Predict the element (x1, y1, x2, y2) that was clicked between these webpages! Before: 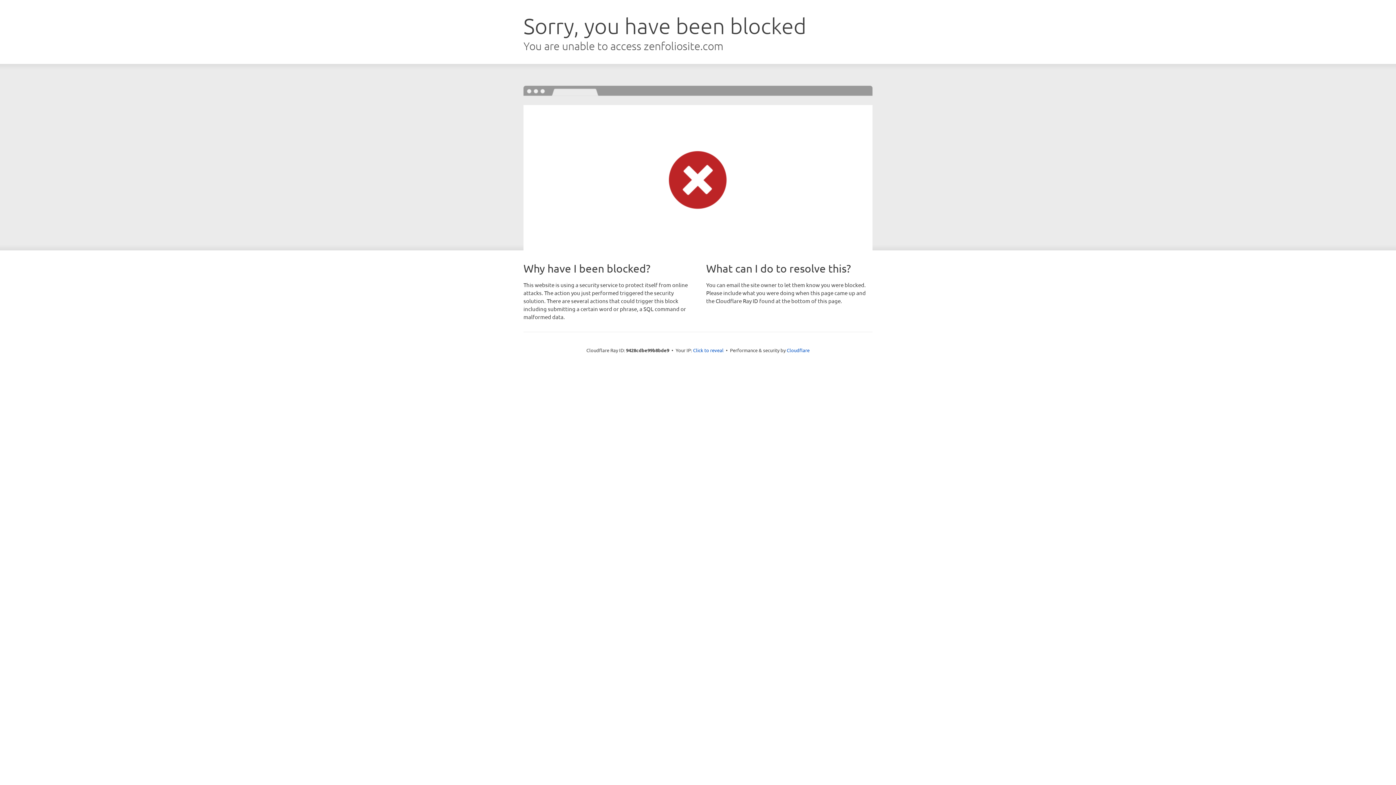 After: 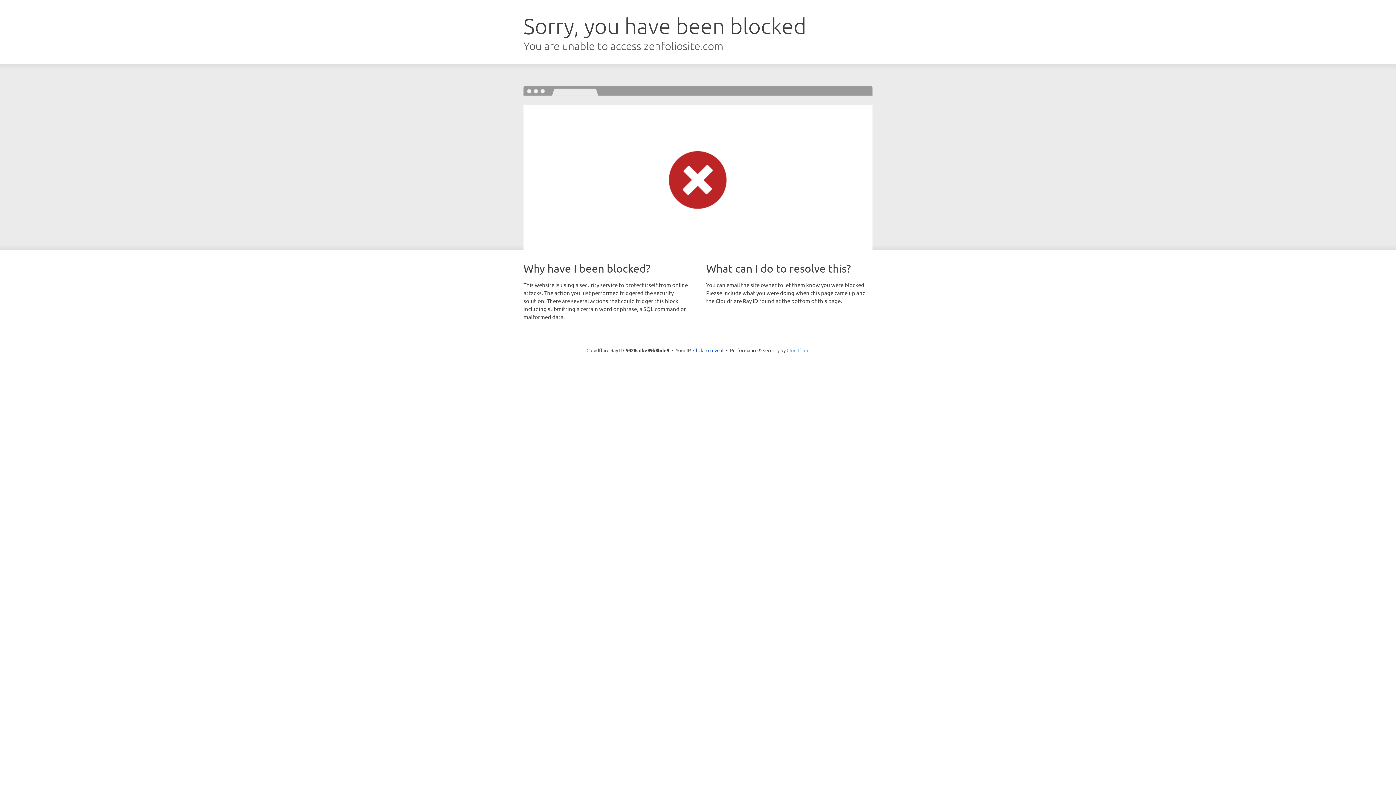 Action: bbox: (786, 347, 809, 353) label: Cloudflare